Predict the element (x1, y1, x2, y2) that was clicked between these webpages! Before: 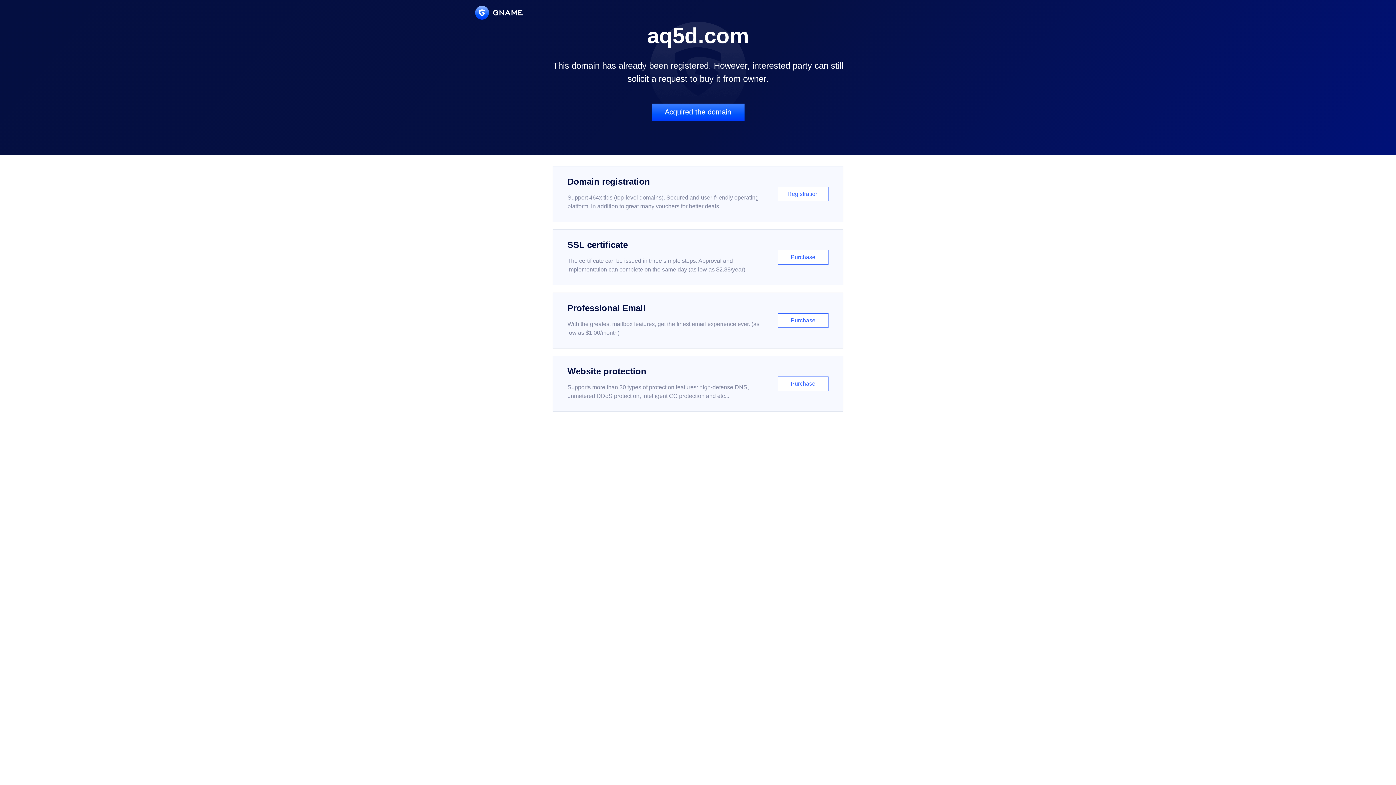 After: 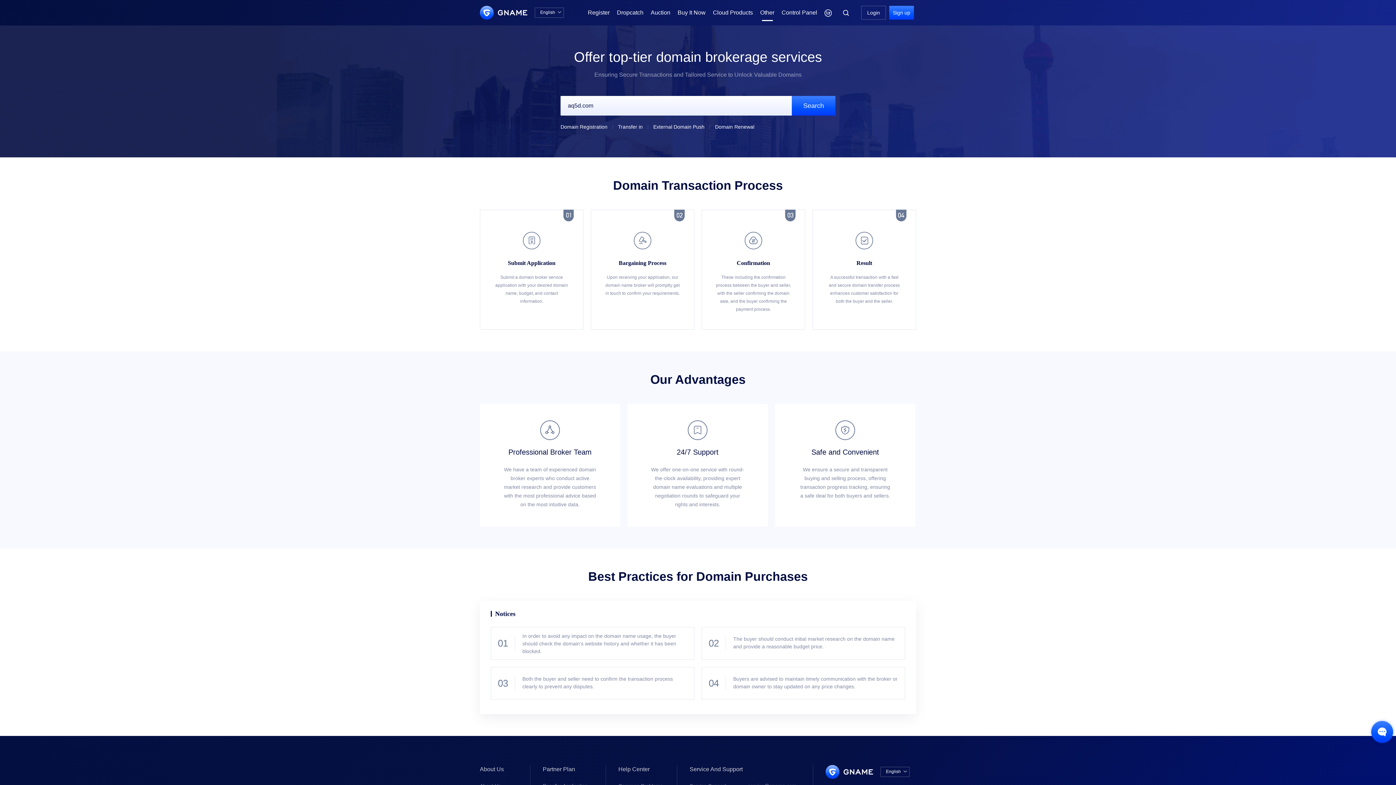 Action: label: Acquired the domain bbox: (651, 103, 744, 121)